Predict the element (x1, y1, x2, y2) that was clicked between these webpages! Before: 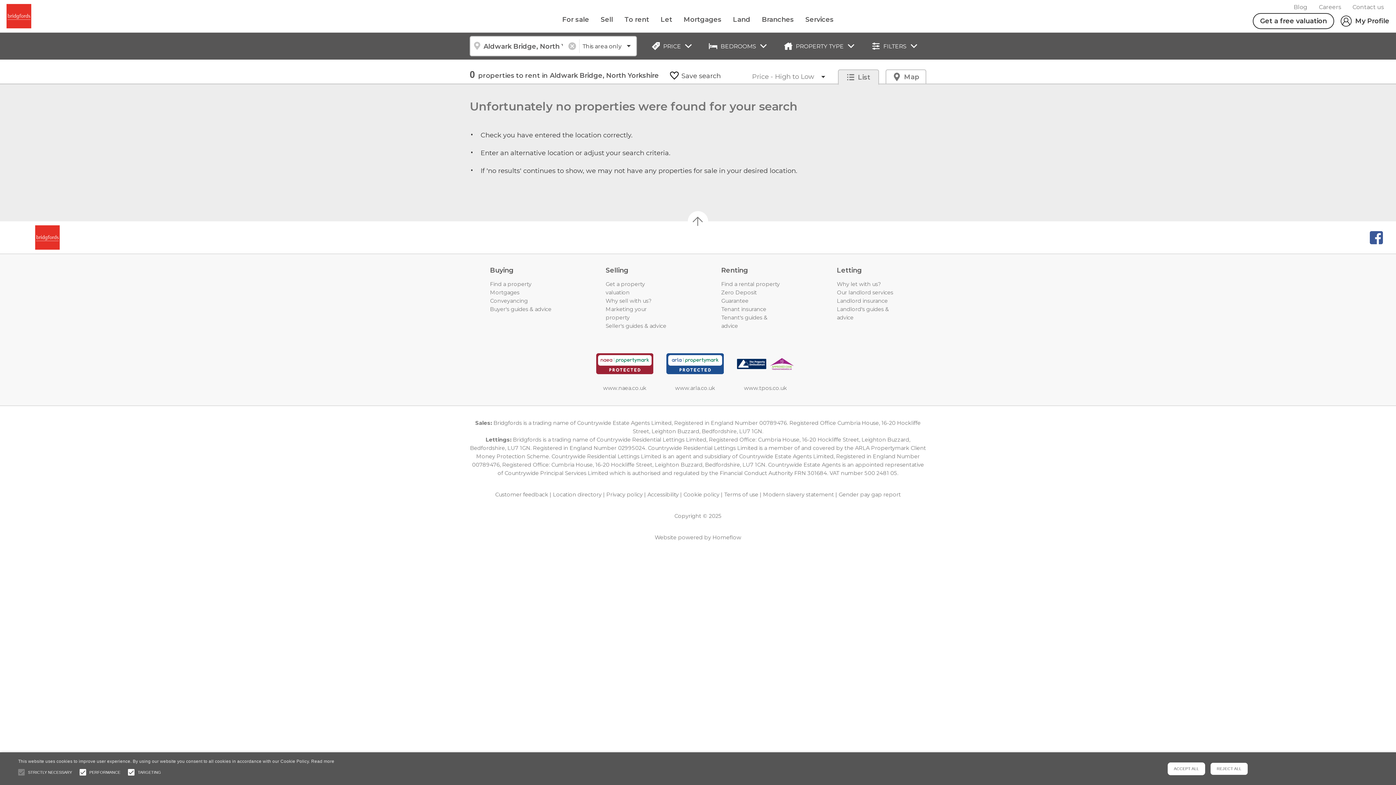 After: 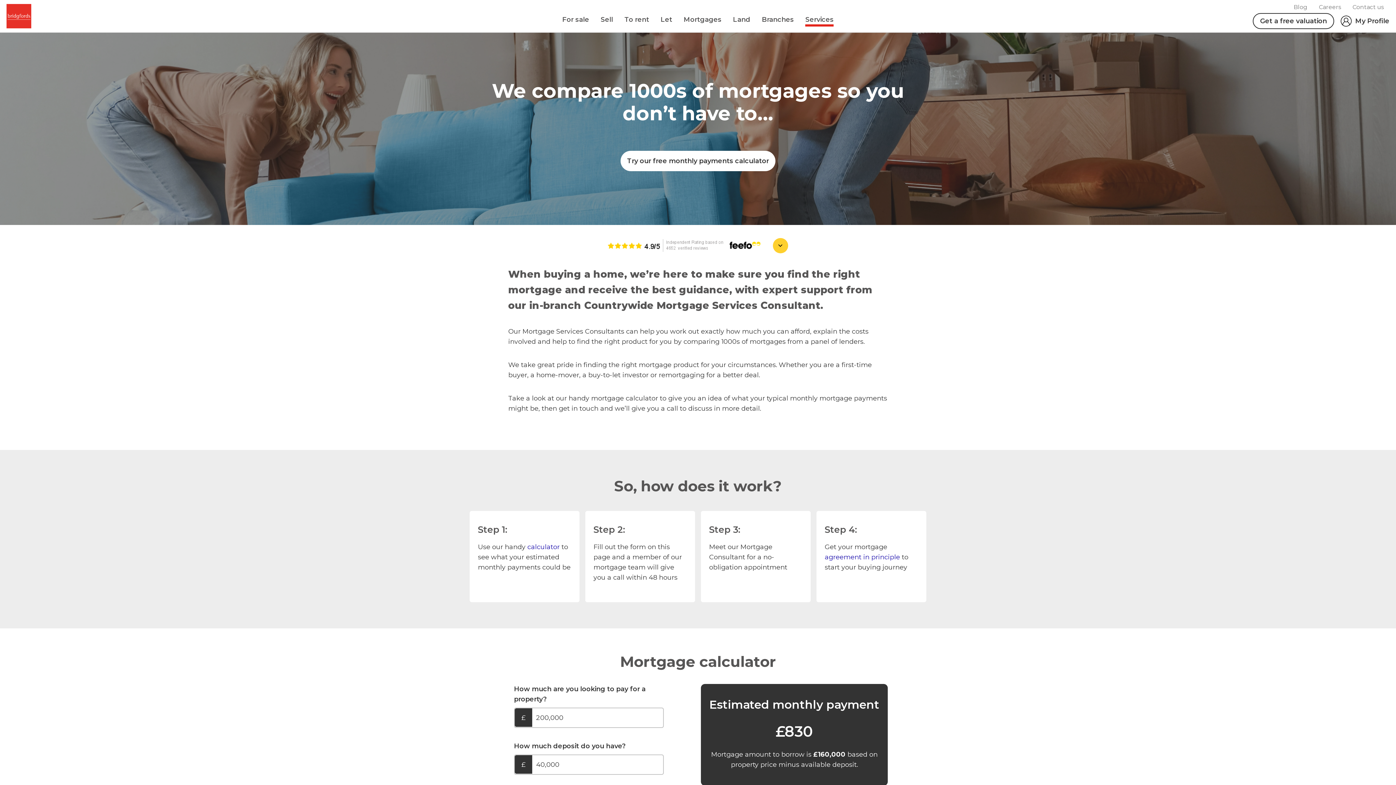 Action: bbox: (683, 14, 721, 24) label: Mortgages